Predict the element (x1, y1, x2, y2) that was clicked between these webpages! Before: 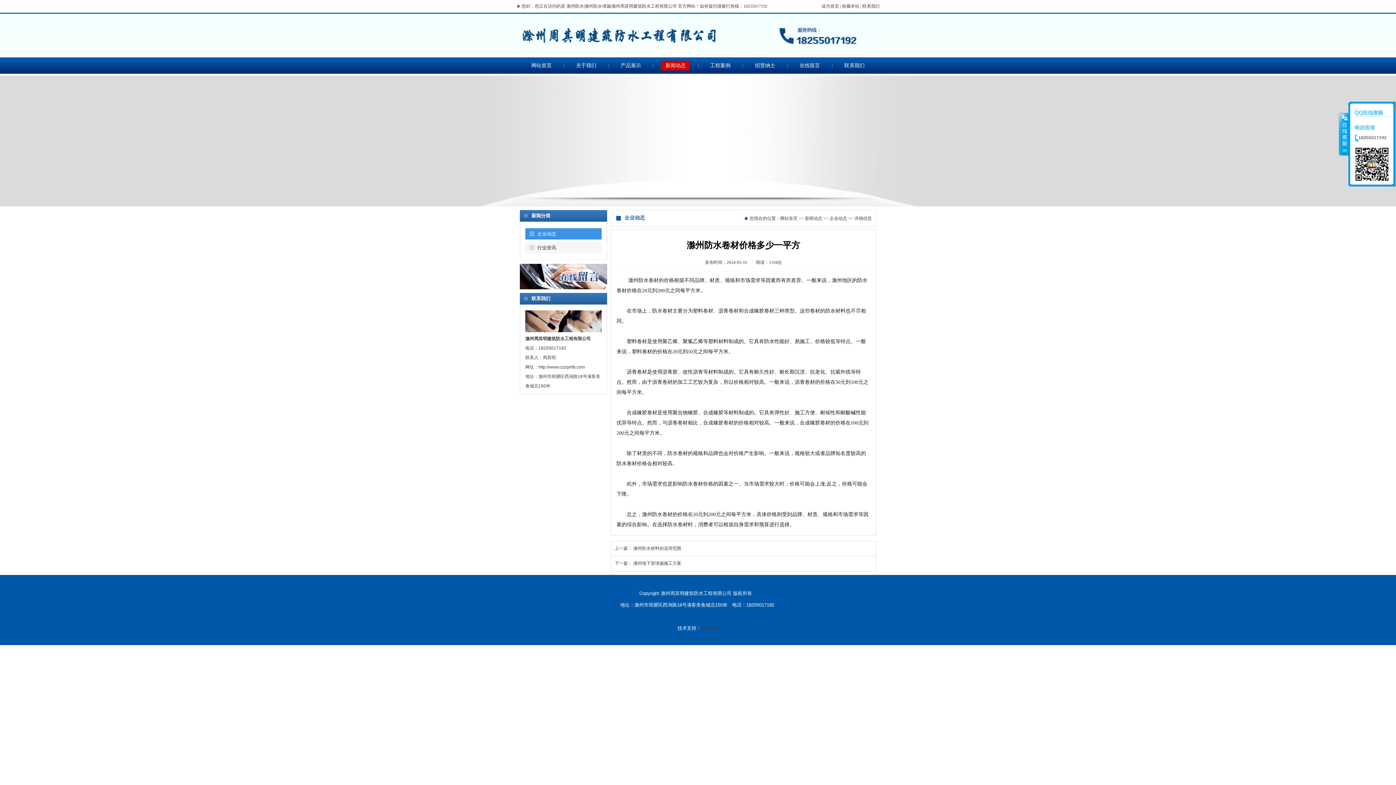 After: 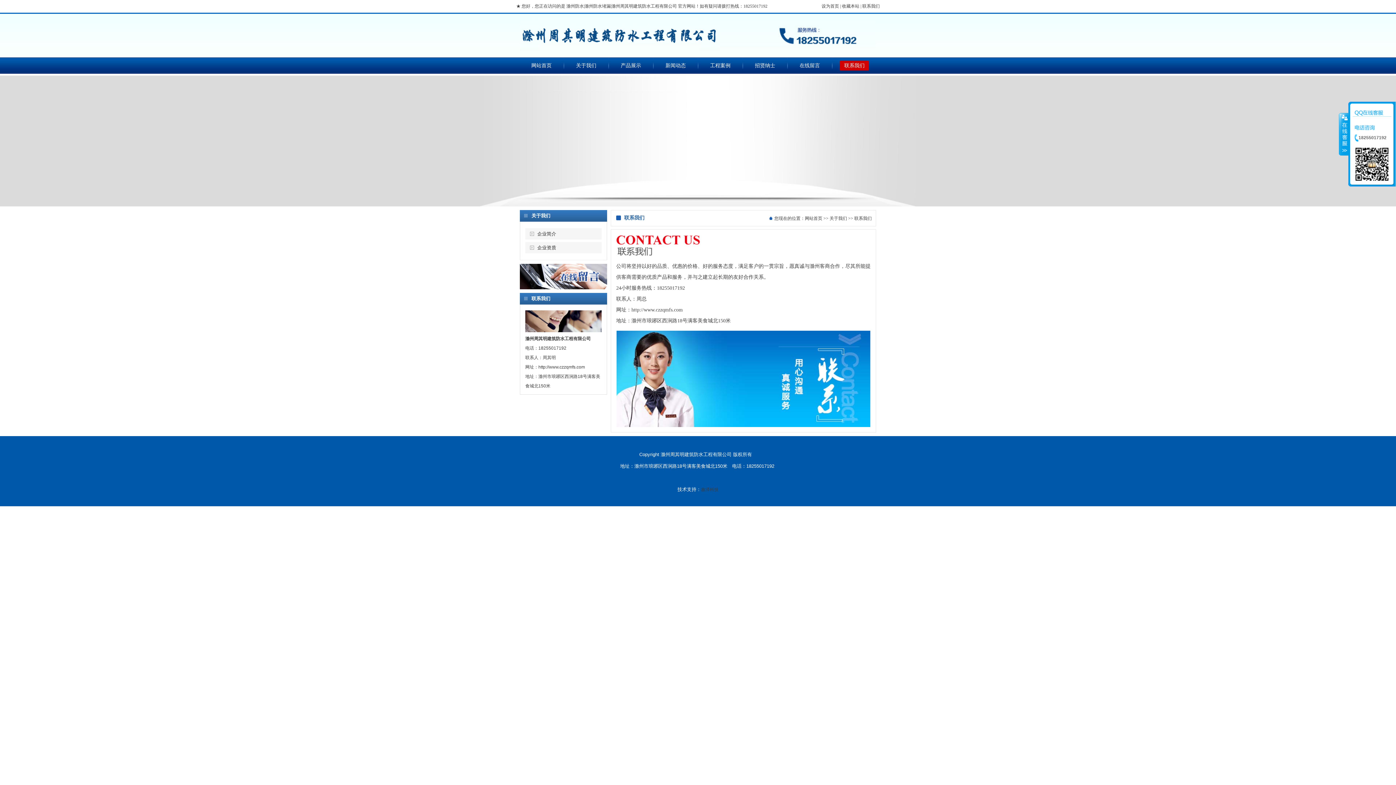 Action: label: 联系我们 bbox: (862, 3, 880, 8)